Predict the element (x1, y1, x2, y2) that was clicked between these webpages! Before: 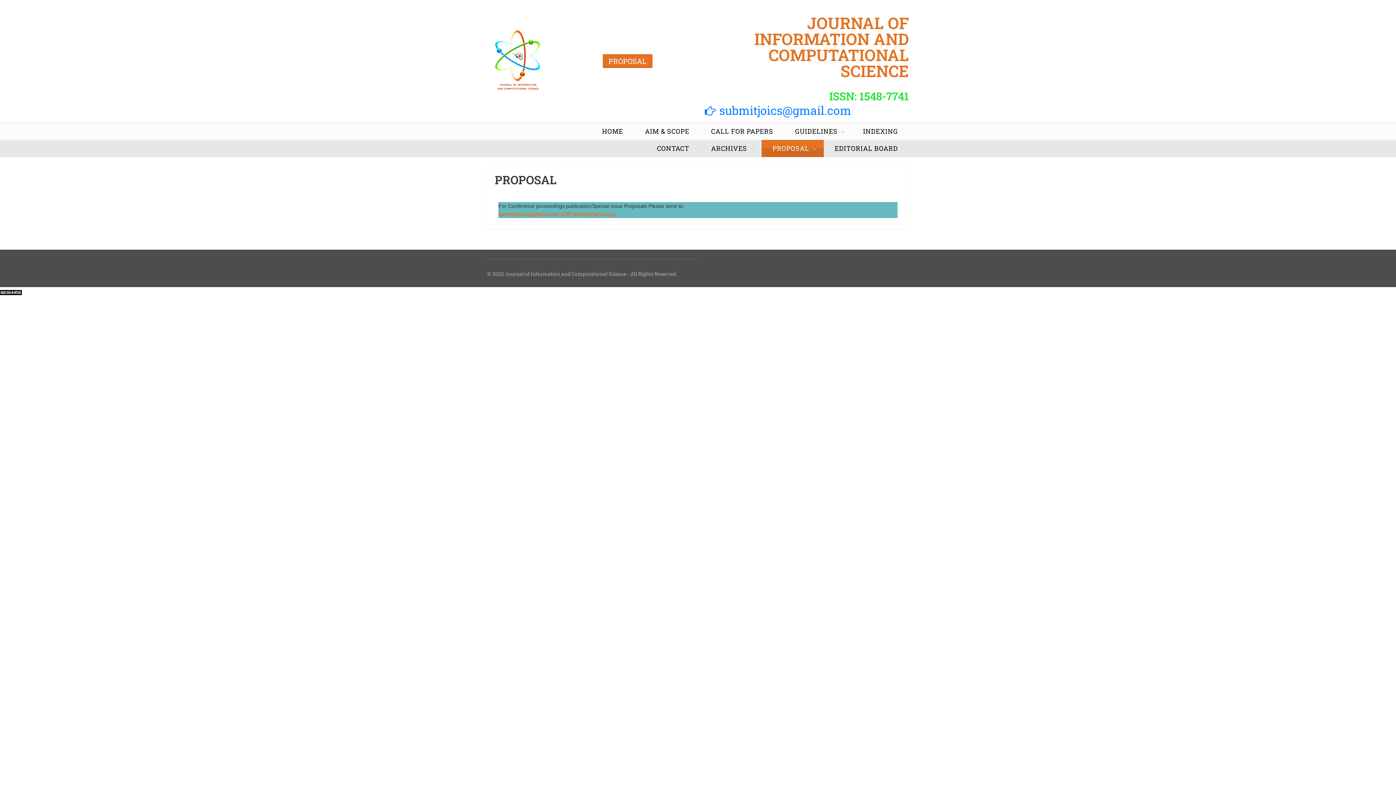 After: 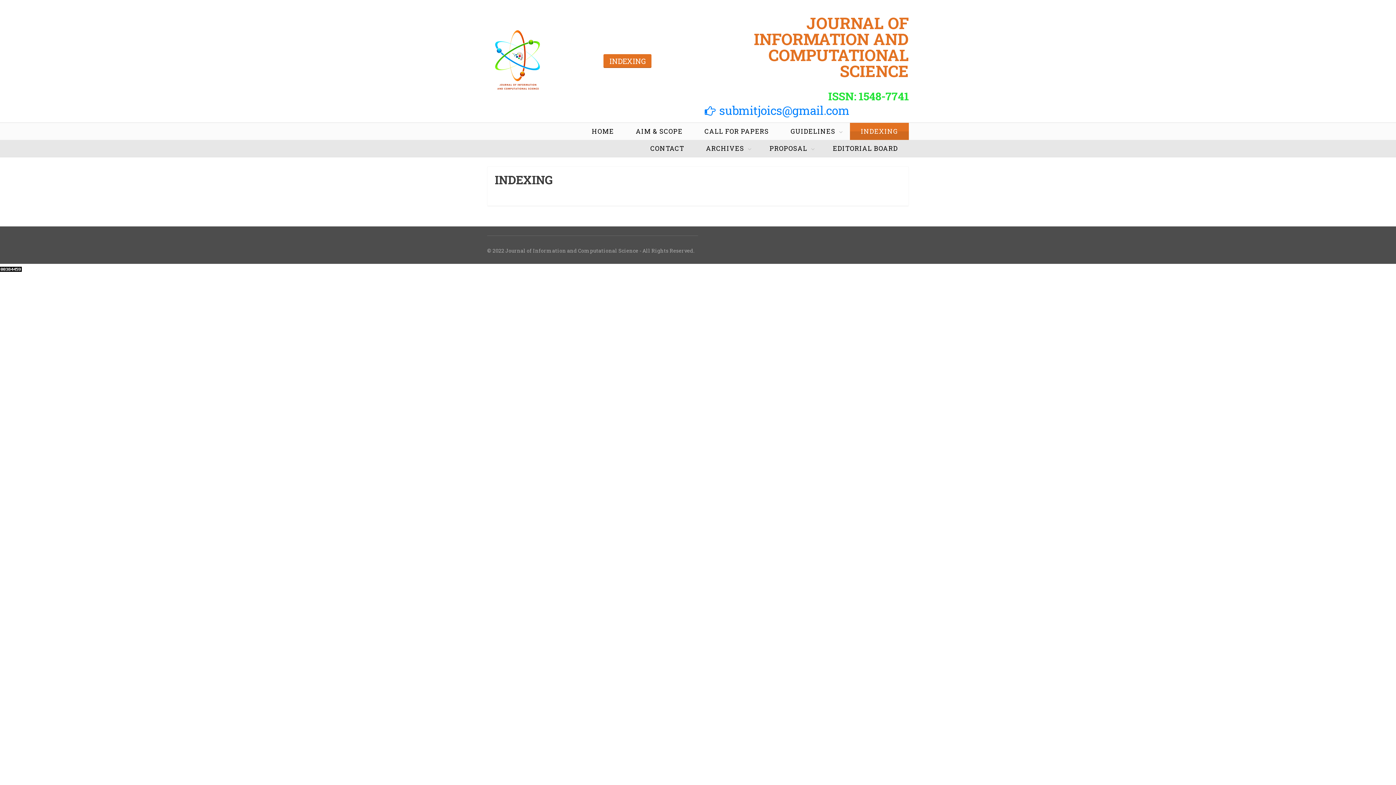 Action: label: INDEXING bbox: (852, 122, 909, 139)